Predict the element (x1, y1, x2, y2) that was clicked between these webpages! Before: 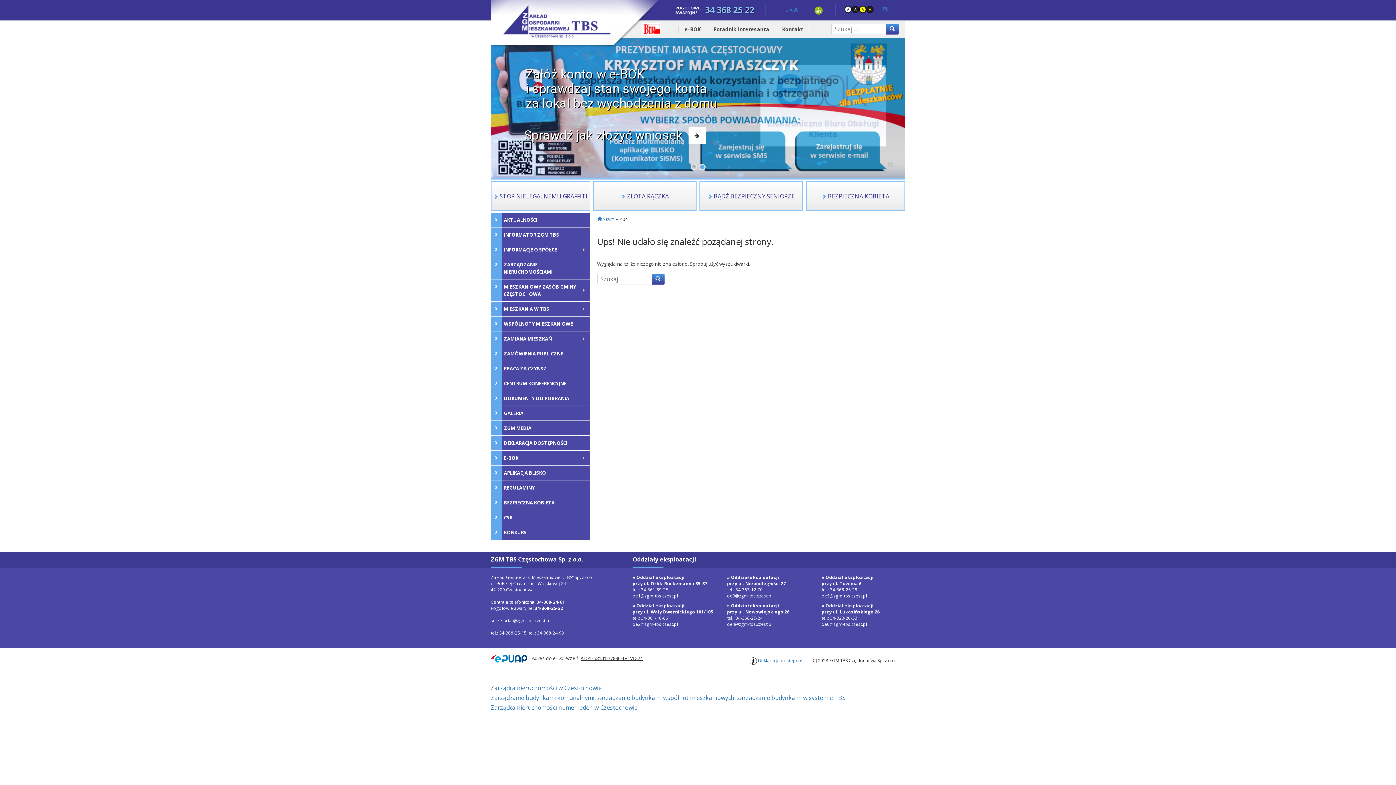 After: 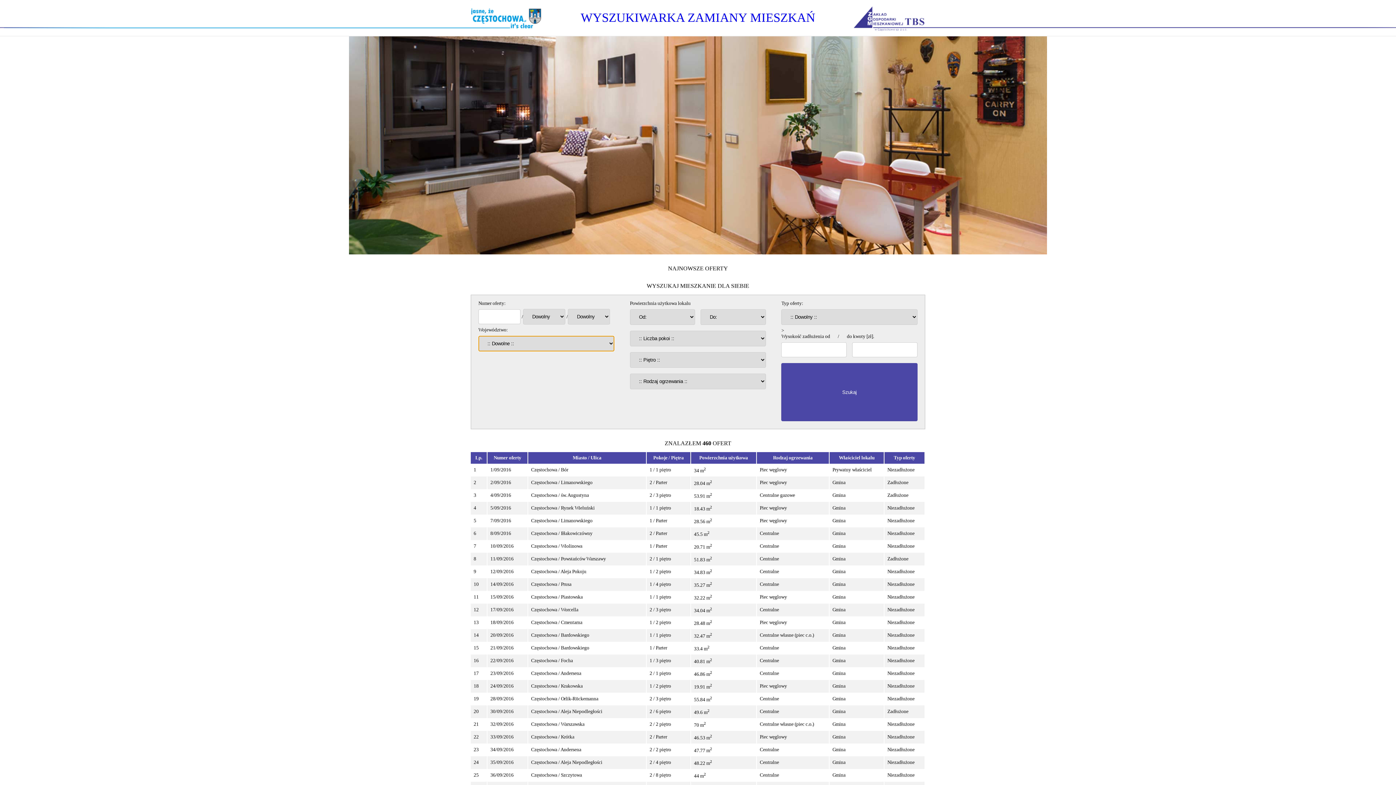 Action: bbox: (490, 331, 590, 346) label: ZAMIANA MIESZKAŃ